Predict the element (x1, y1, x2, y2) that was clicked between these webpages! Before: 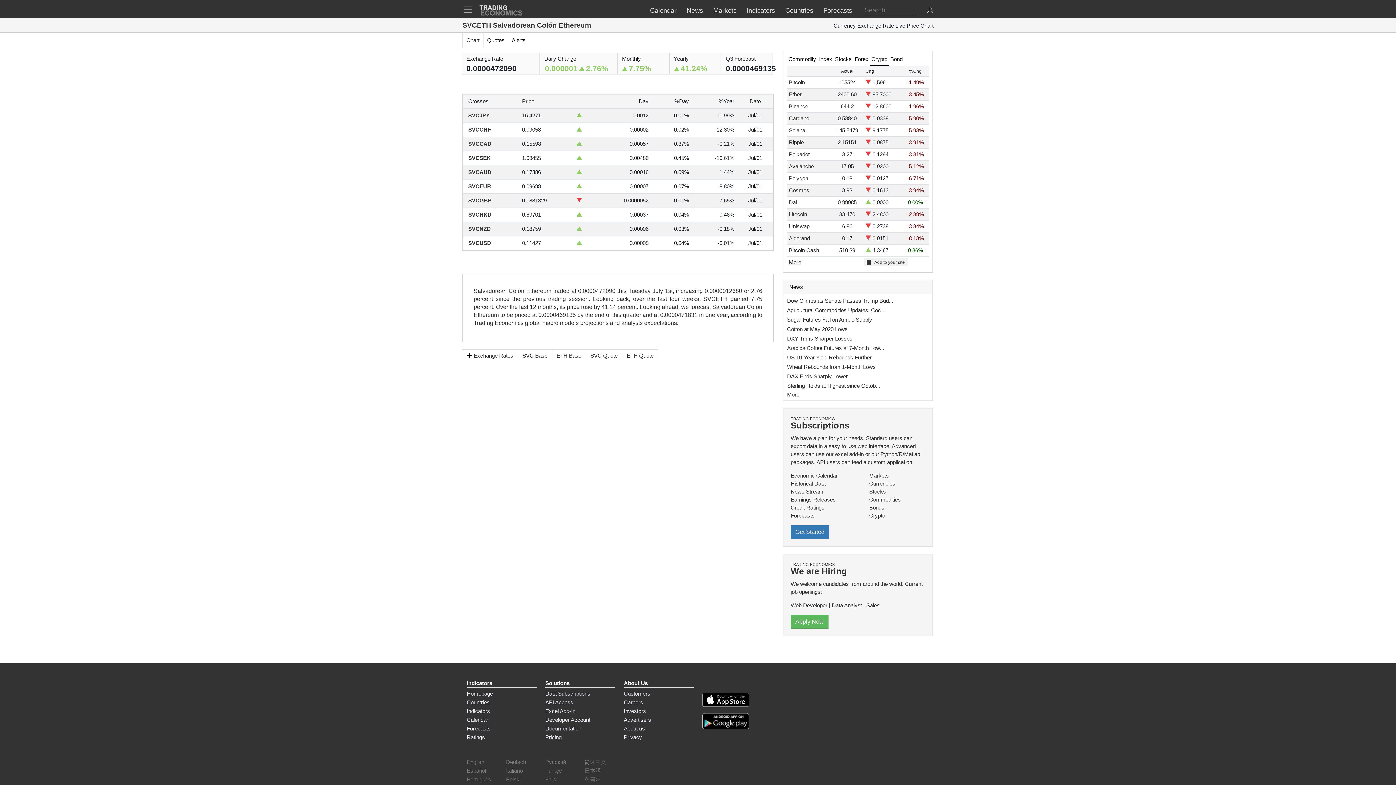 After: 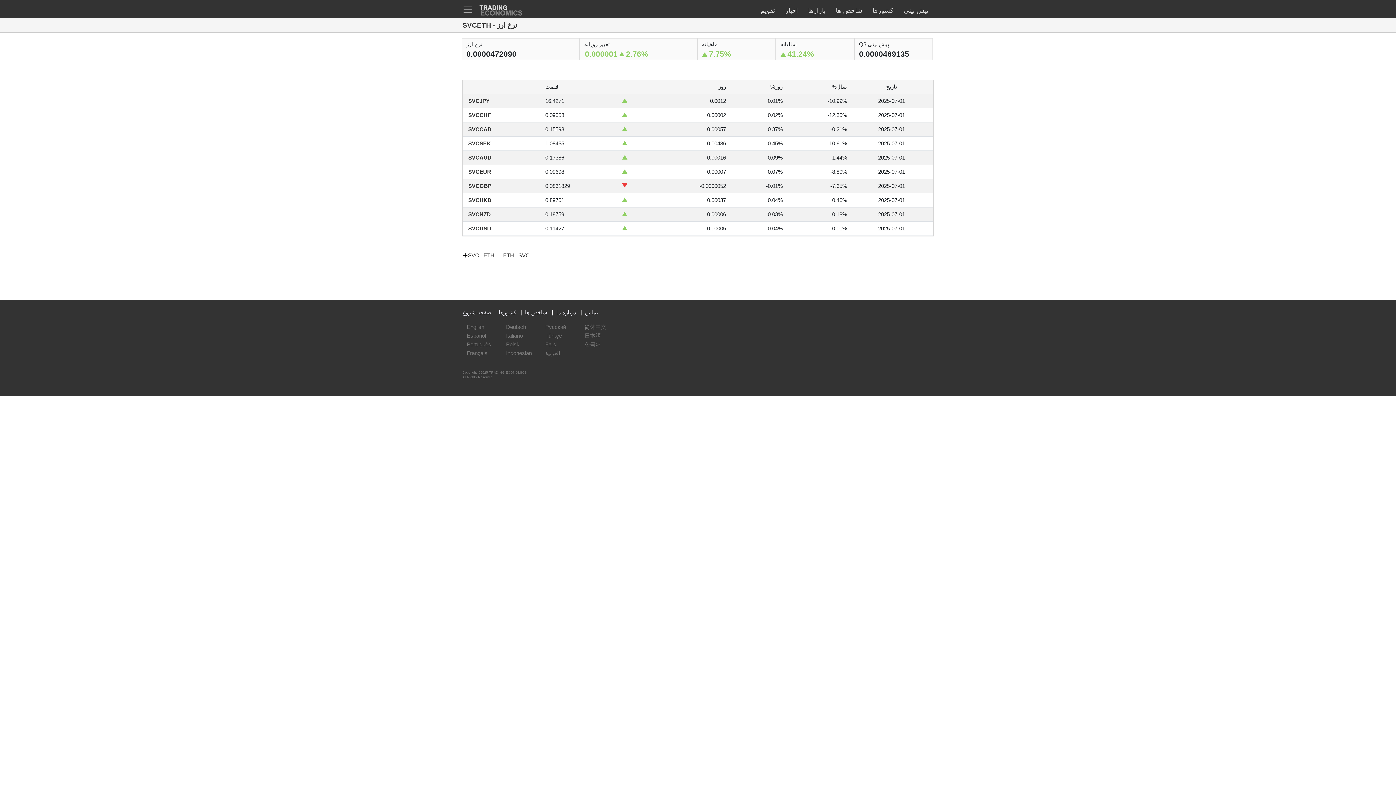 Action: label: Farsi bbox: (545, 776, 557, 784)